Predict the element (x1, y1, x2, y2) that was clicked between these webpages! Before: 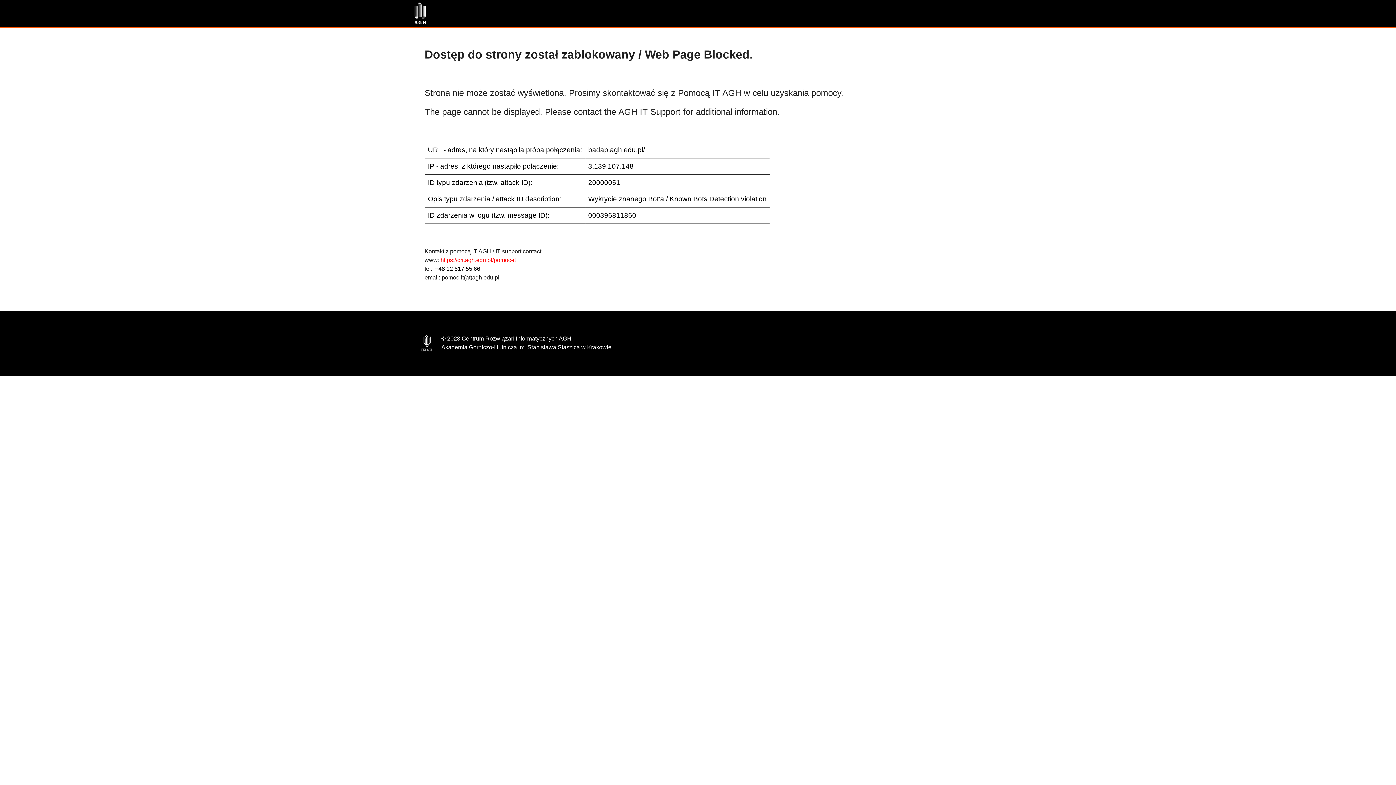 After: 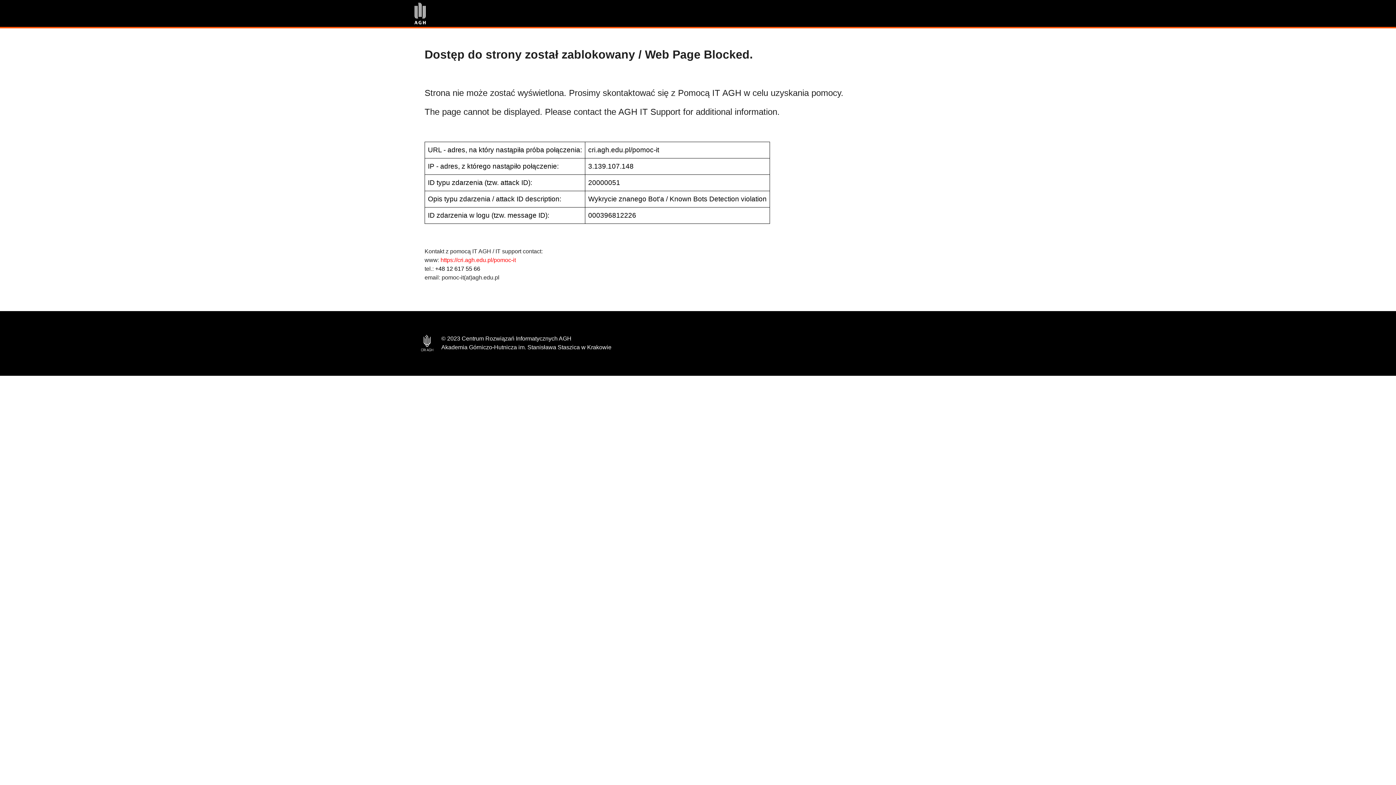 Action: bbox: (440, 257, 516, 263) label: https://cri.agh.edu.pl/pomoc-it